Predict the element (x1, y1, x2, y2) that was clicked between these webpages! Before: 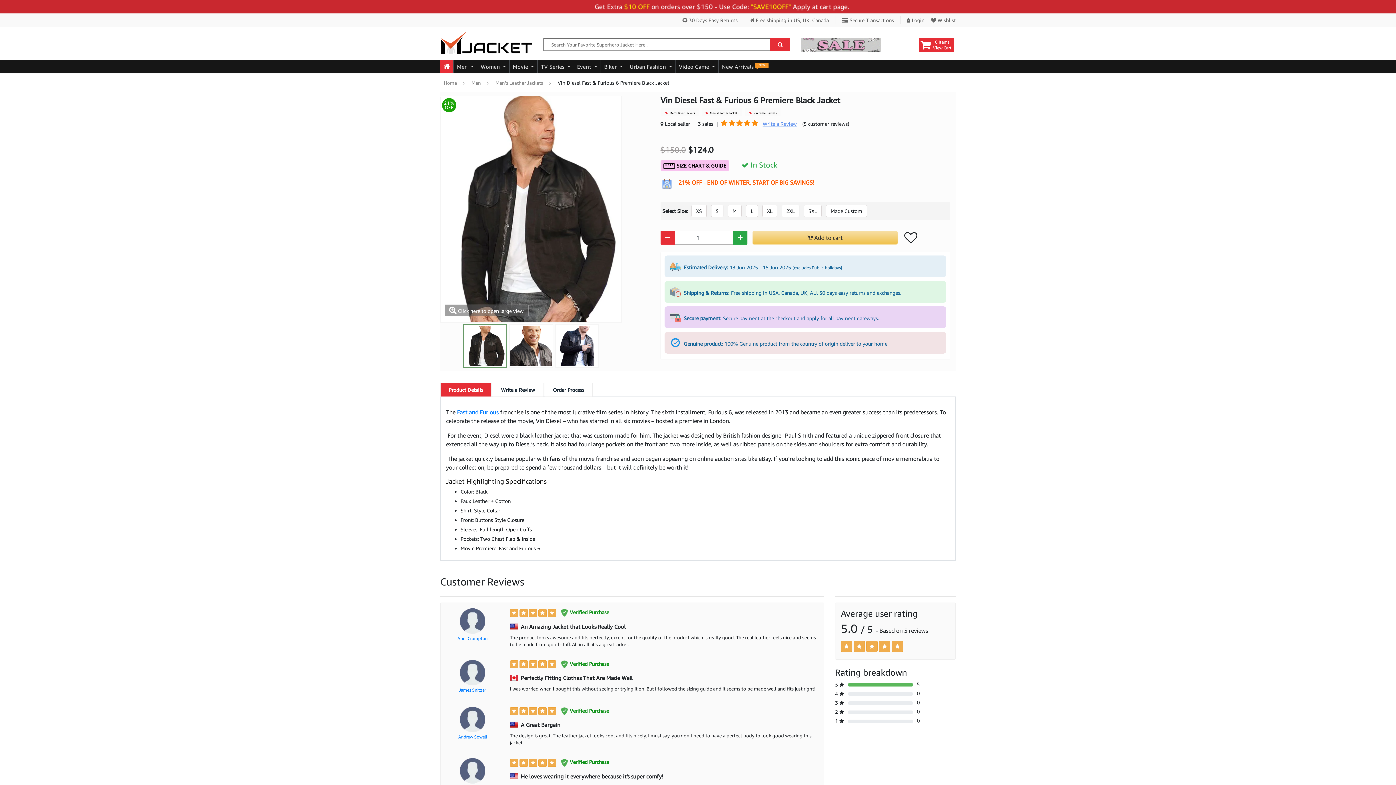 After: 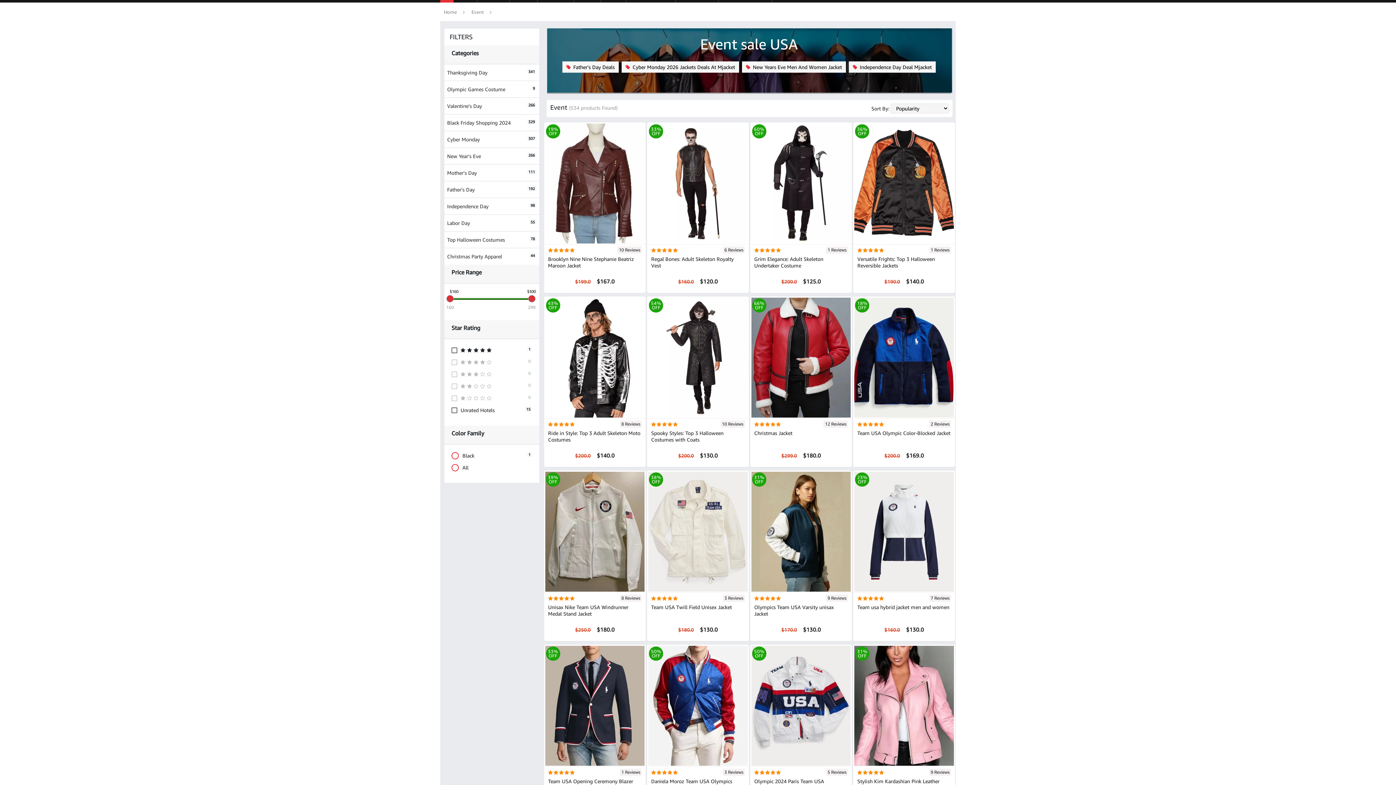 Action: label: Event  bbox: (574, 60, 600, 73)